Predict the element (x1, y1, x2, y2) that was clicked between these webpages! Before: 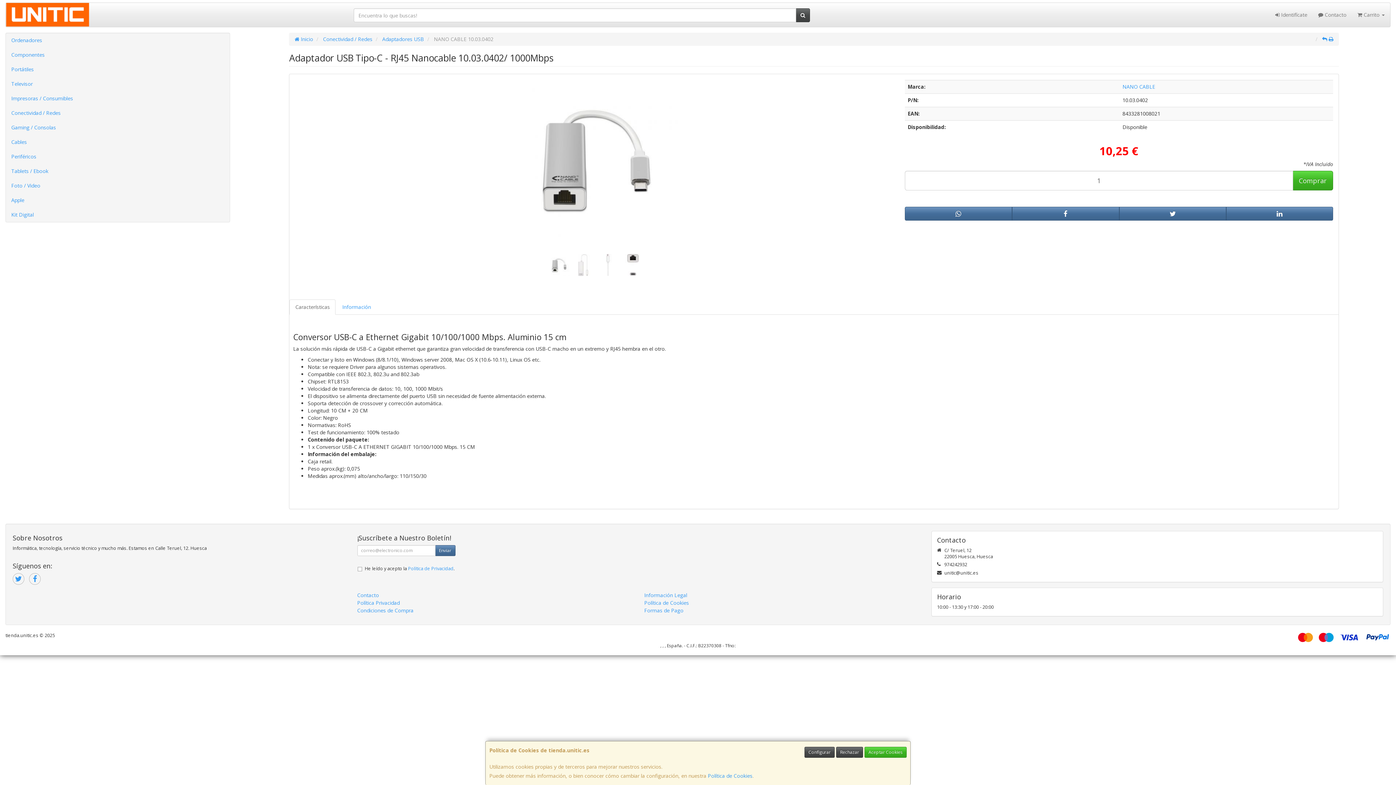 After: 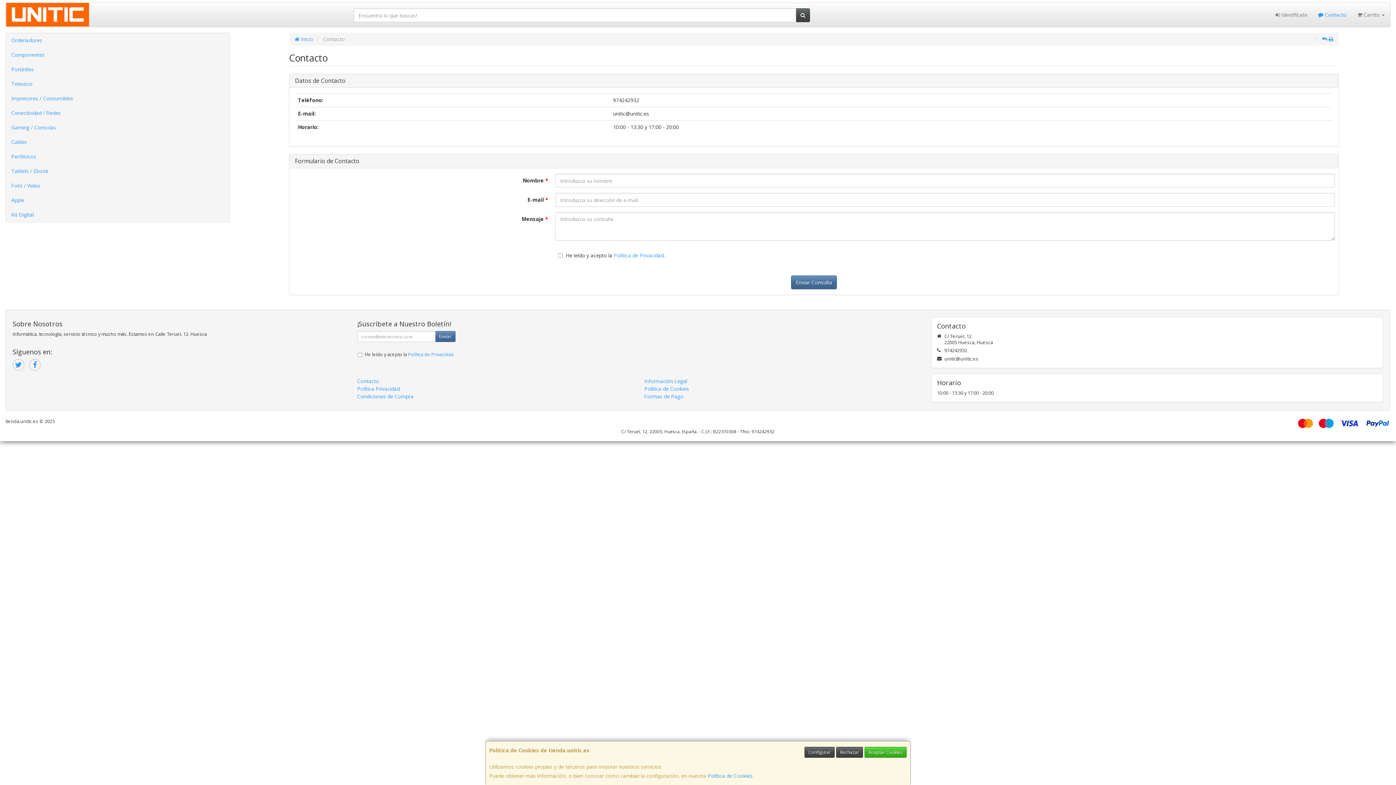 Action: label: Contacto bbox: (357, 591, 379, 598)